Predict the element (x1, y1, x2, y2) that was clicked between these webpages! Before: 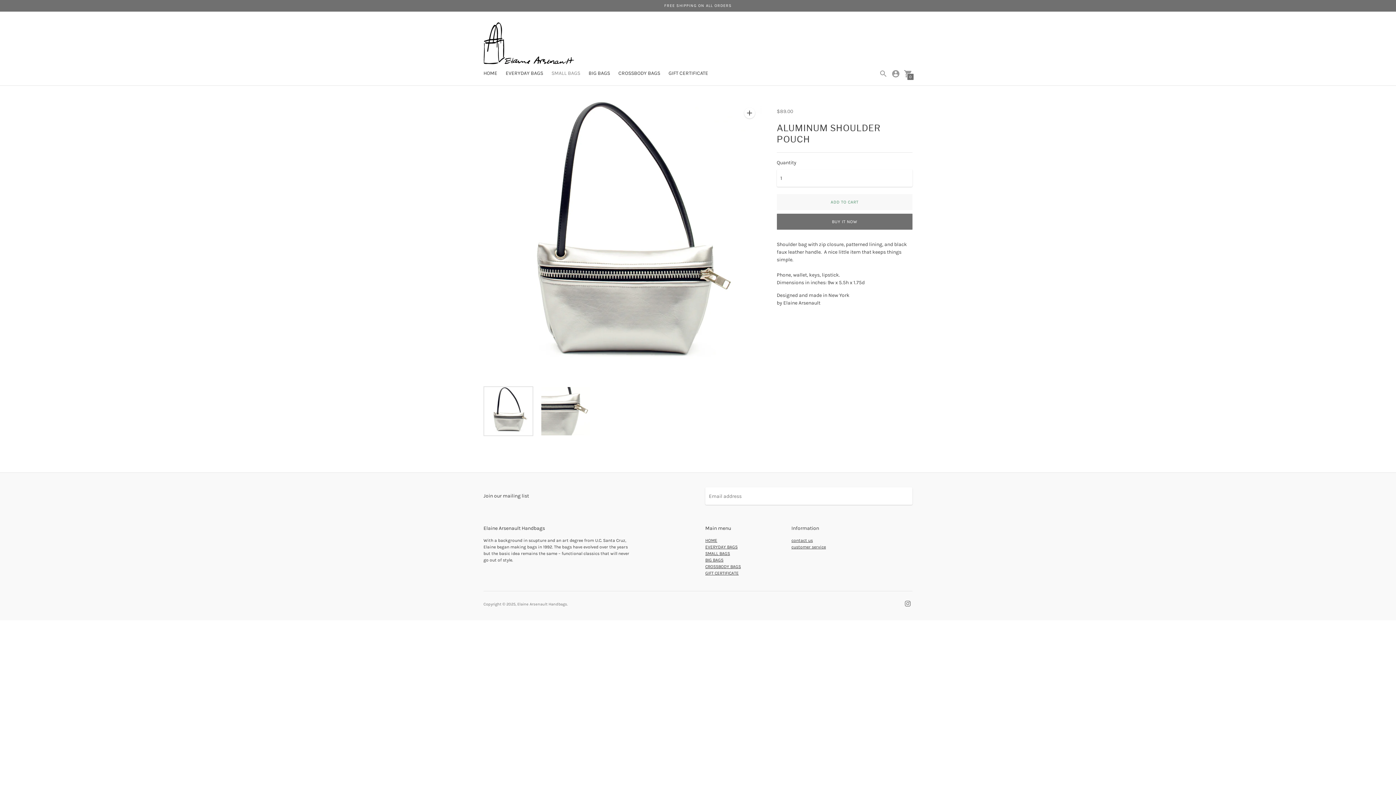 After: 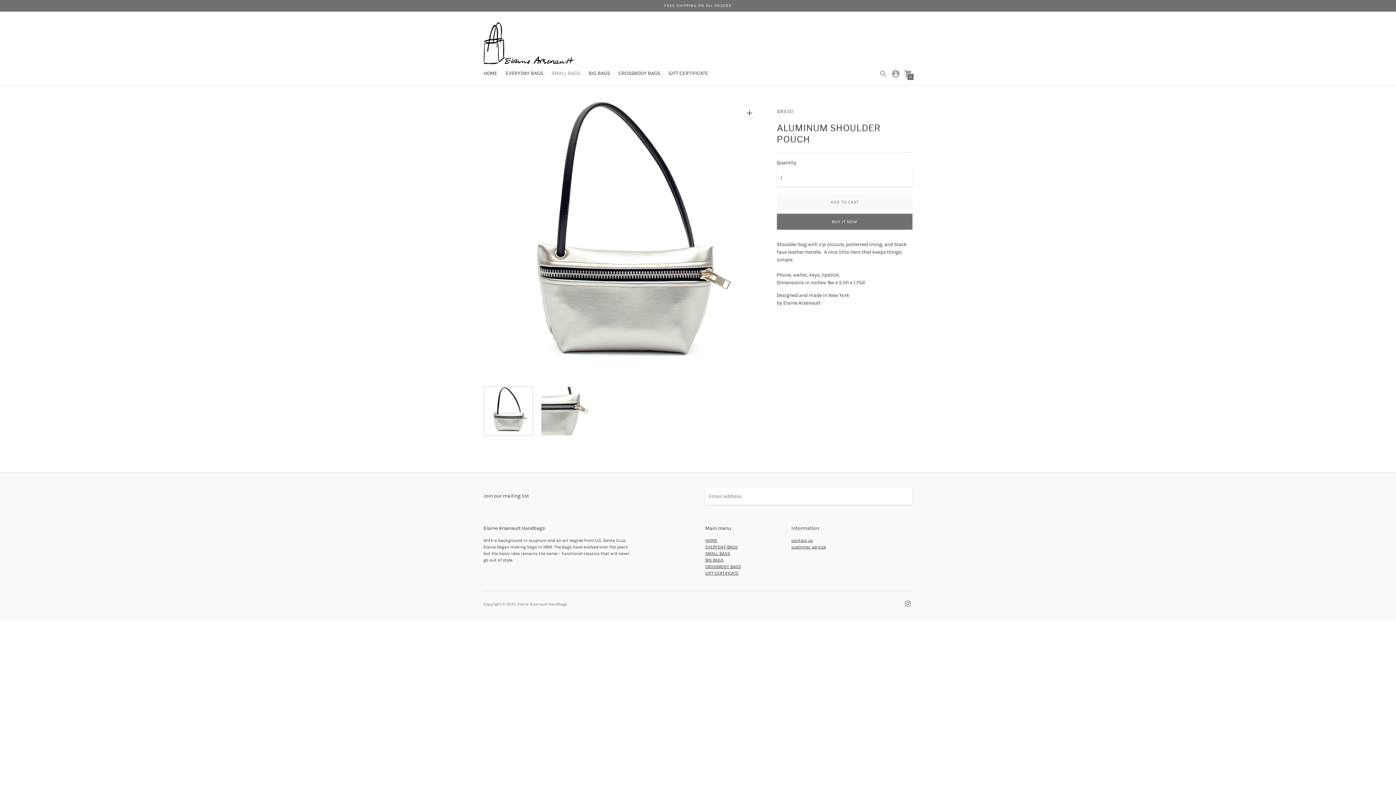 Action: bbox: (483, 386, 533, 436)